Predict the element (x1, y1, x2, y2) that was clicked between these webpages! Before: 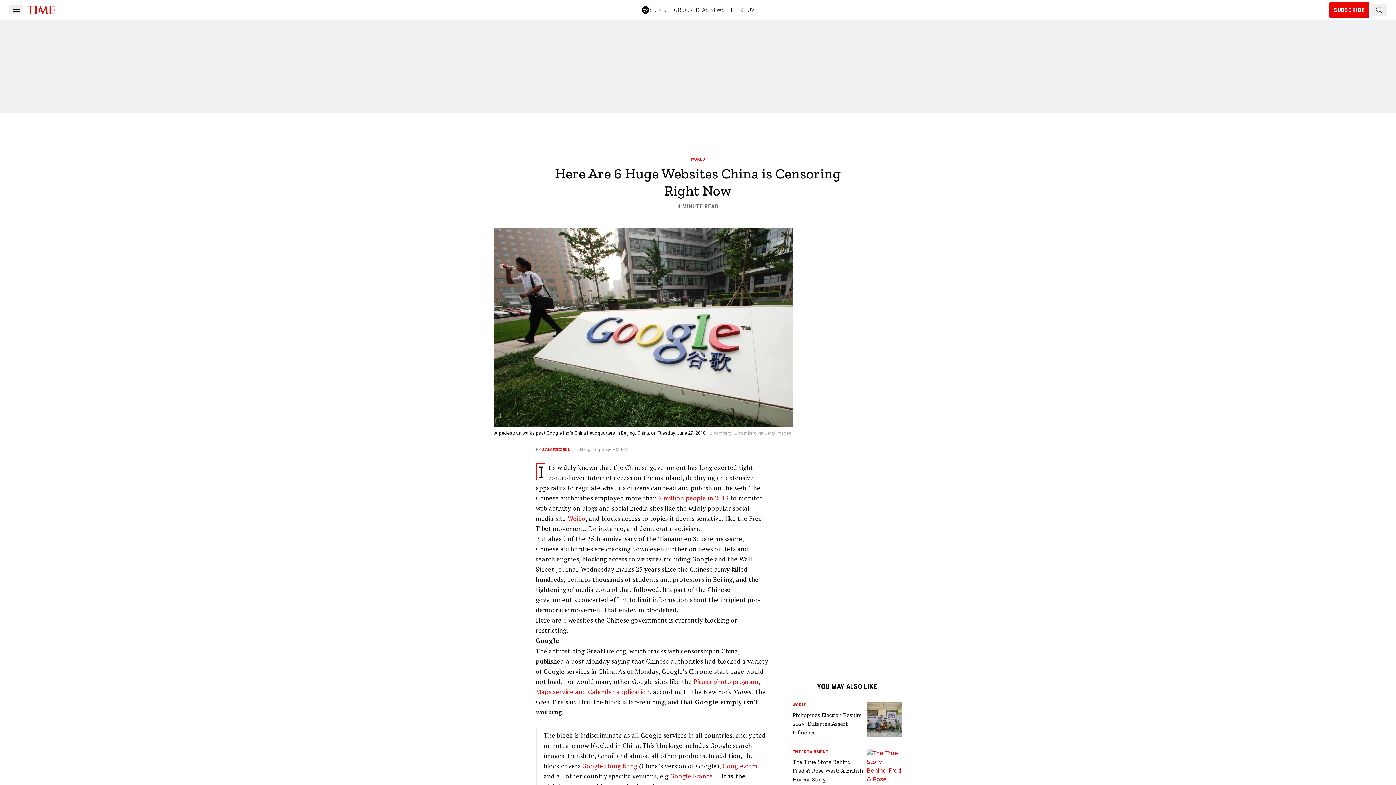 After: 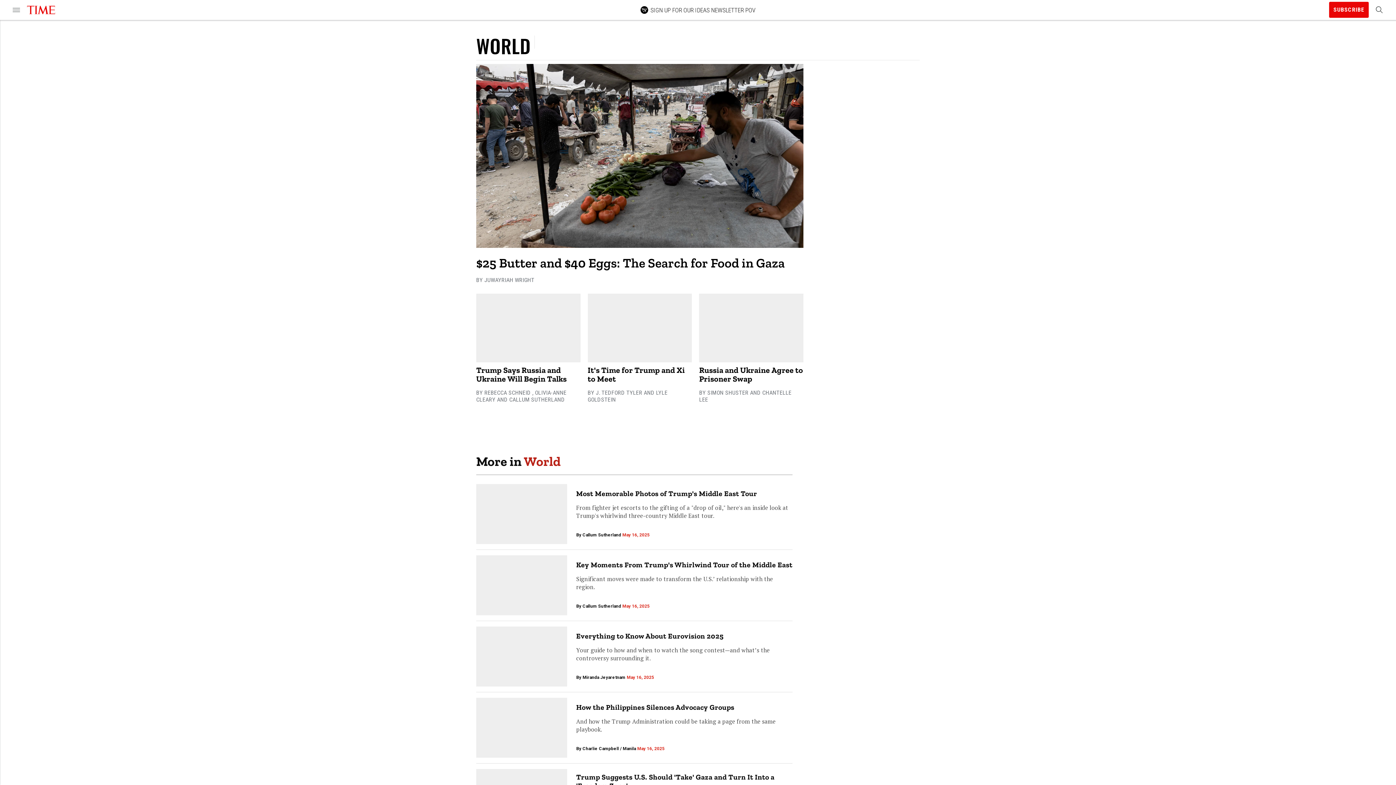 Action: label: WORLD bbox: (792, 702, 864, 708)